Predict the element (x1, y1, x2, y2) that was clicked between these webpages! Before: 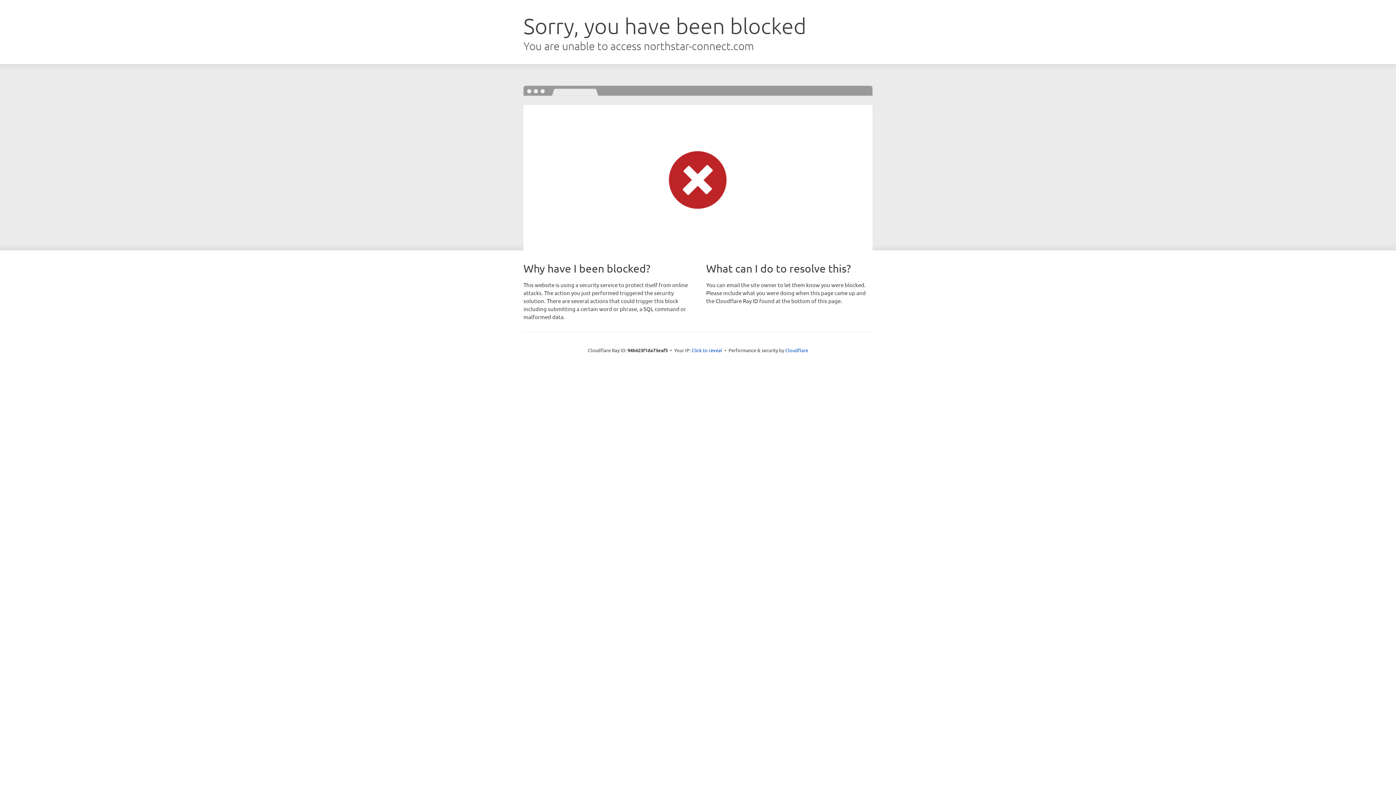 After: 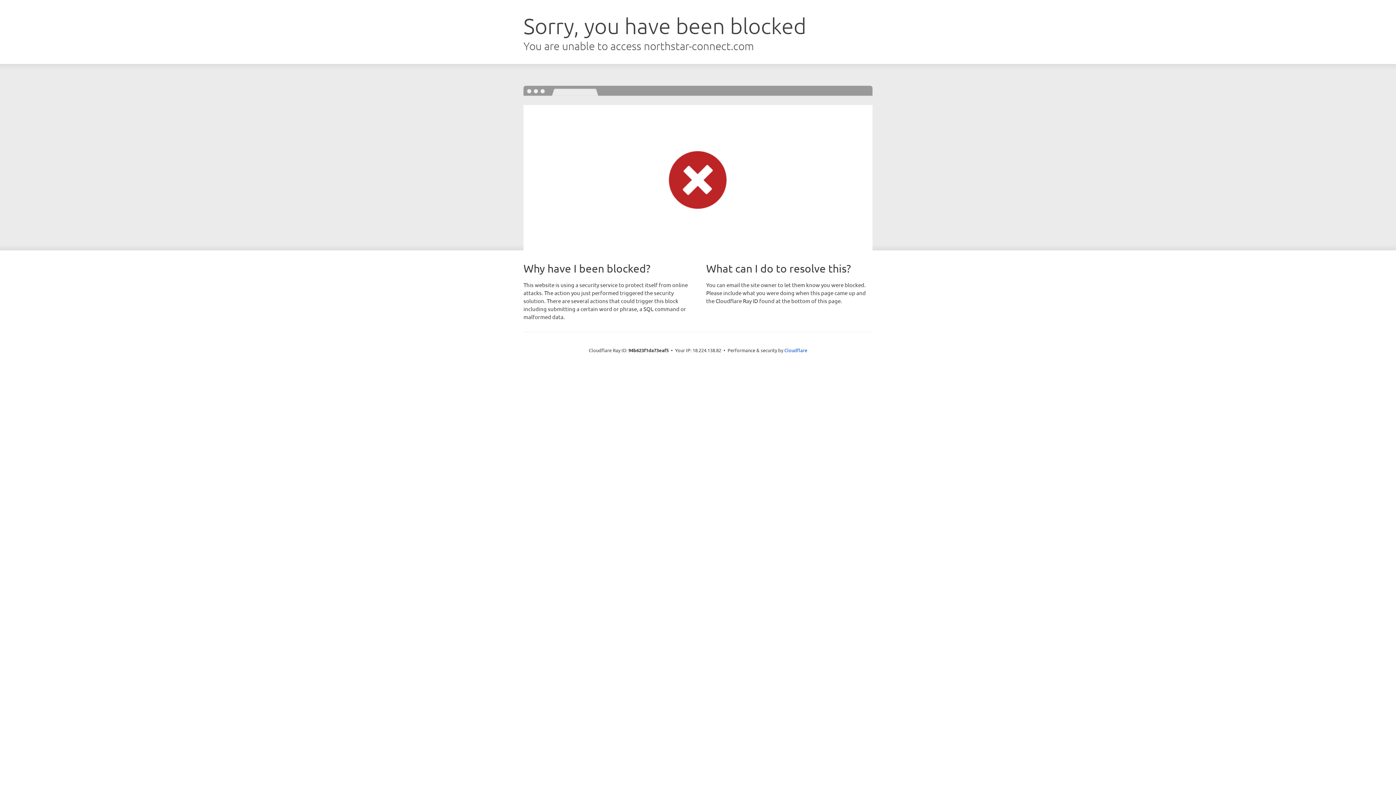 Action: bbox: (691, 346, 722, 353) label: Click to reveal